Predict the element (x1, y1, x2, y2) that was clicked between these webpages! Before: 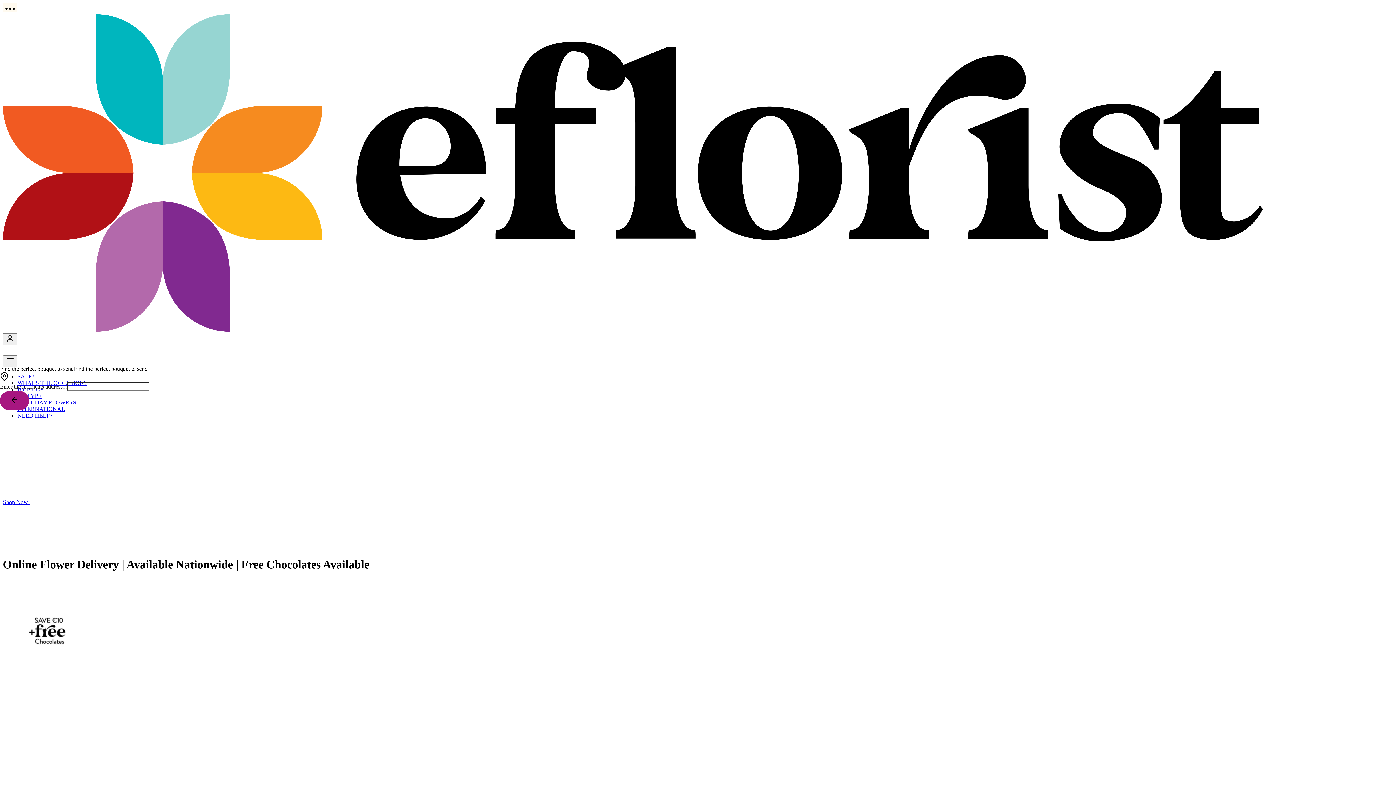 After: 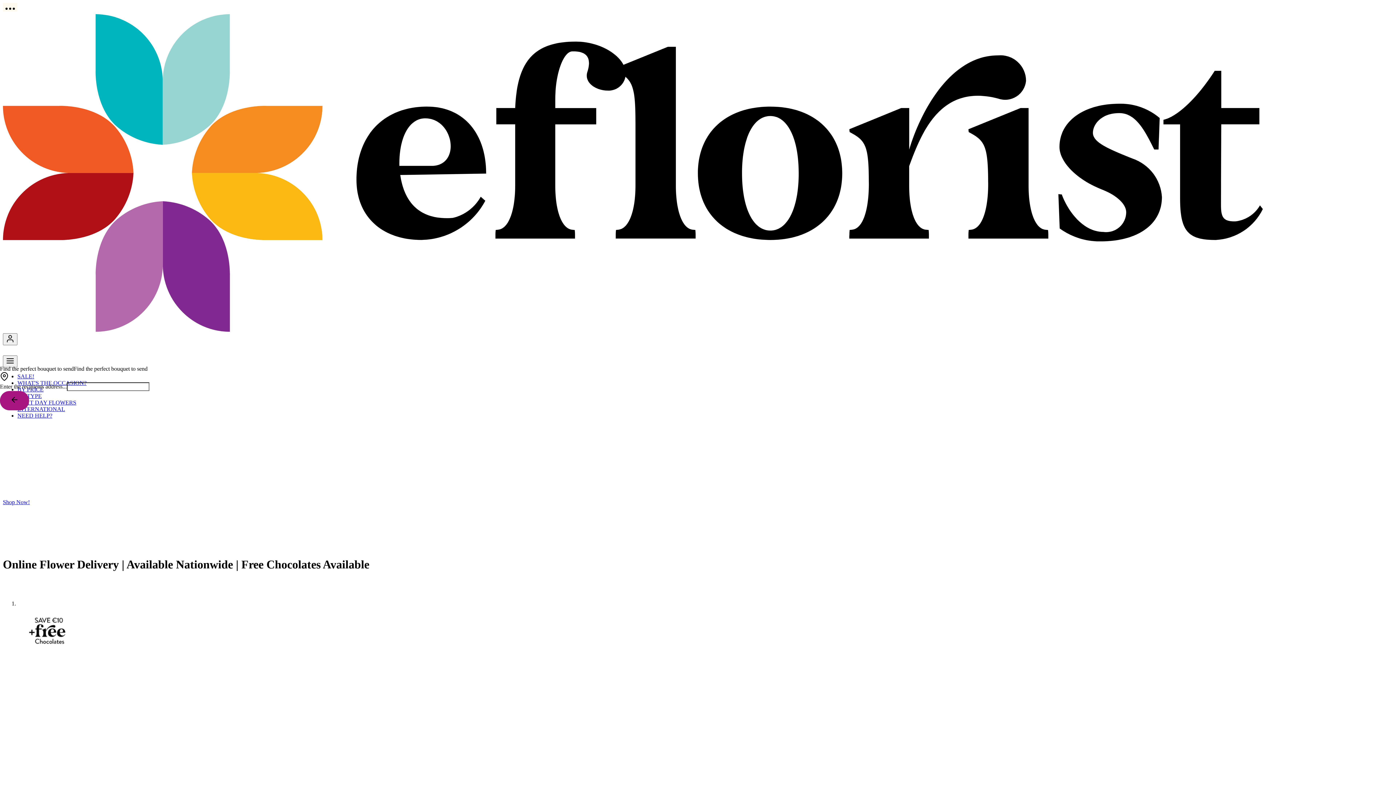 Action: label: Find bbox: (0, 391, 29, 410)